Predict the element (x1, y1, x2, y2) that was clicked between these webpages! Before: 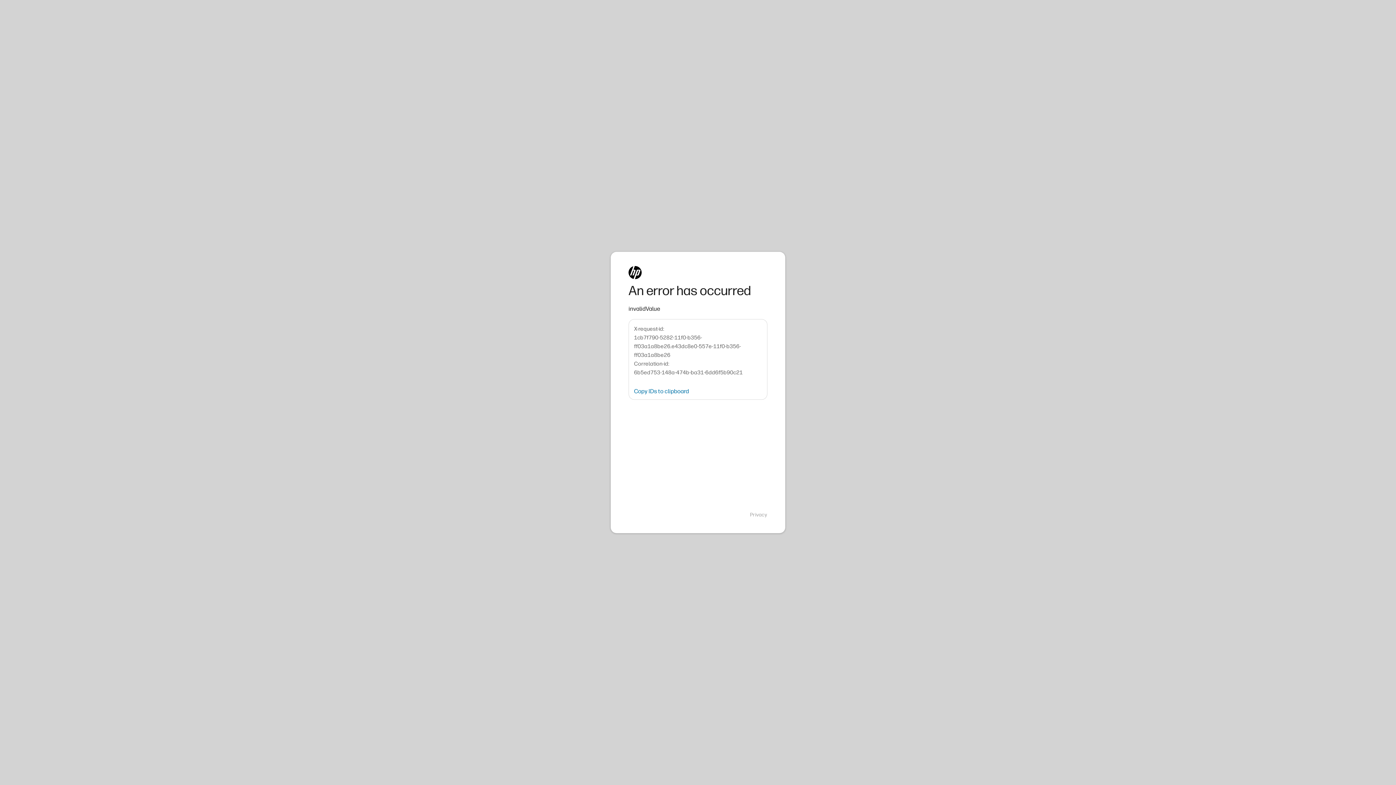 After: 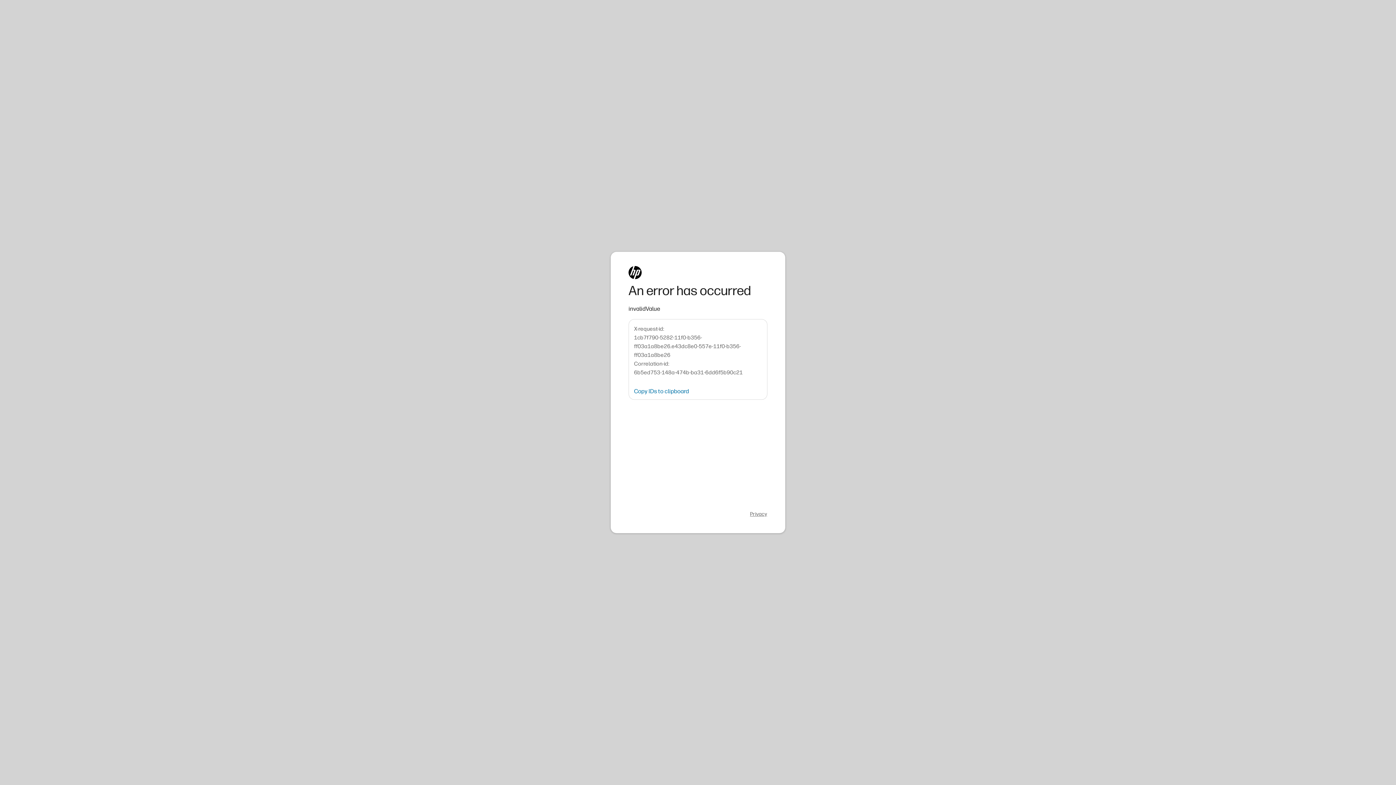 Action: label: Privacy bbox: (750, 511, 767, 518)